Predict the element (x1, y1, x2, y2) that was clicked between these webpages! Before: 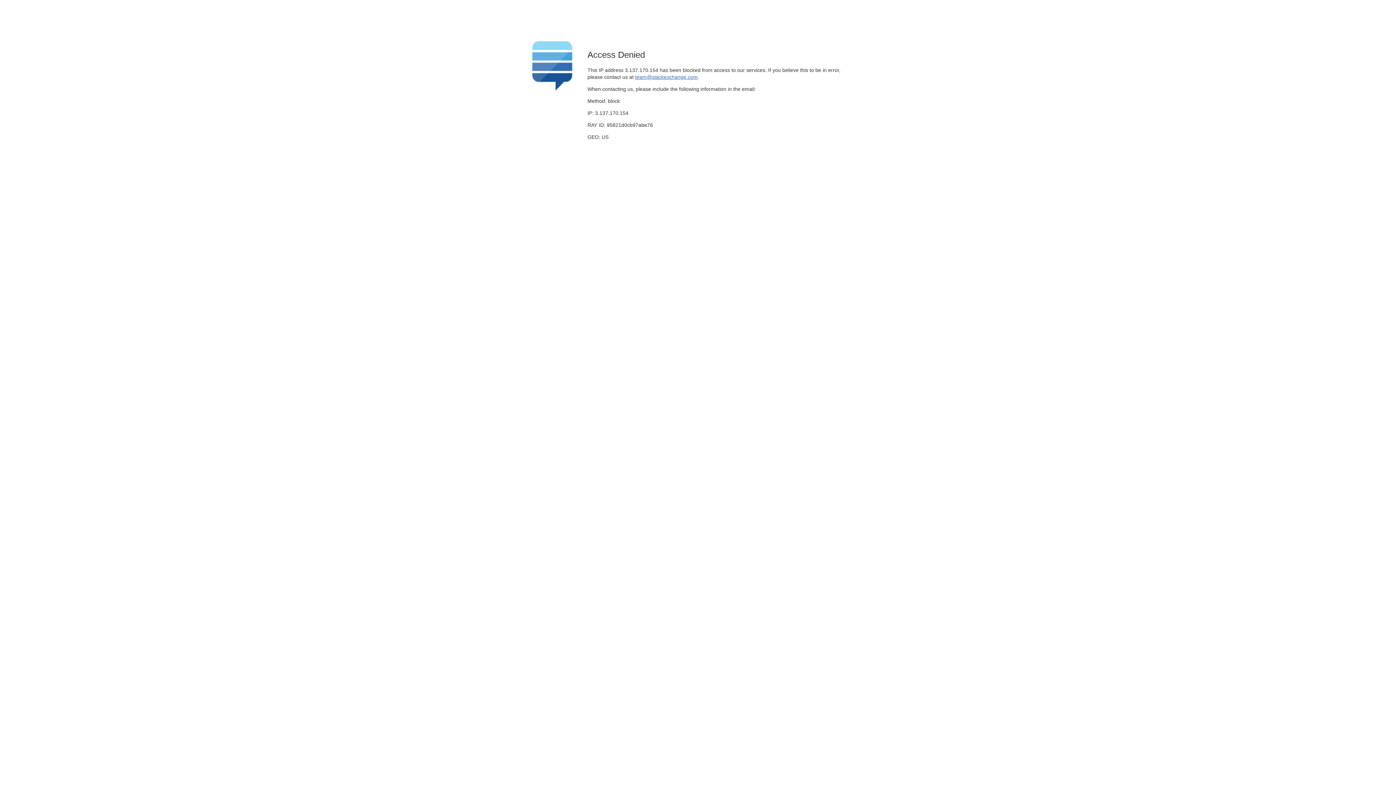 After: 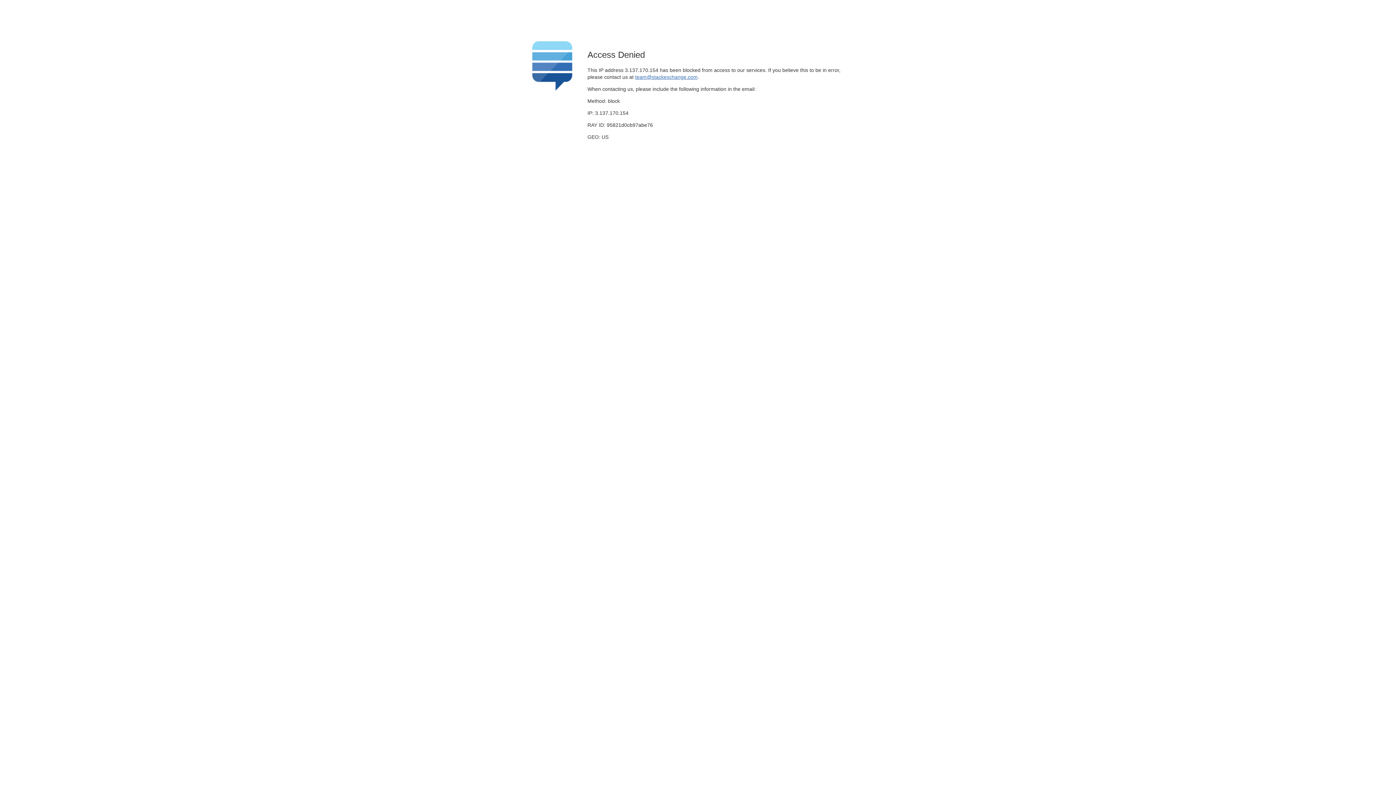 Action: bbox: (635, 74, 697, 79) label: team@stackexchange.com